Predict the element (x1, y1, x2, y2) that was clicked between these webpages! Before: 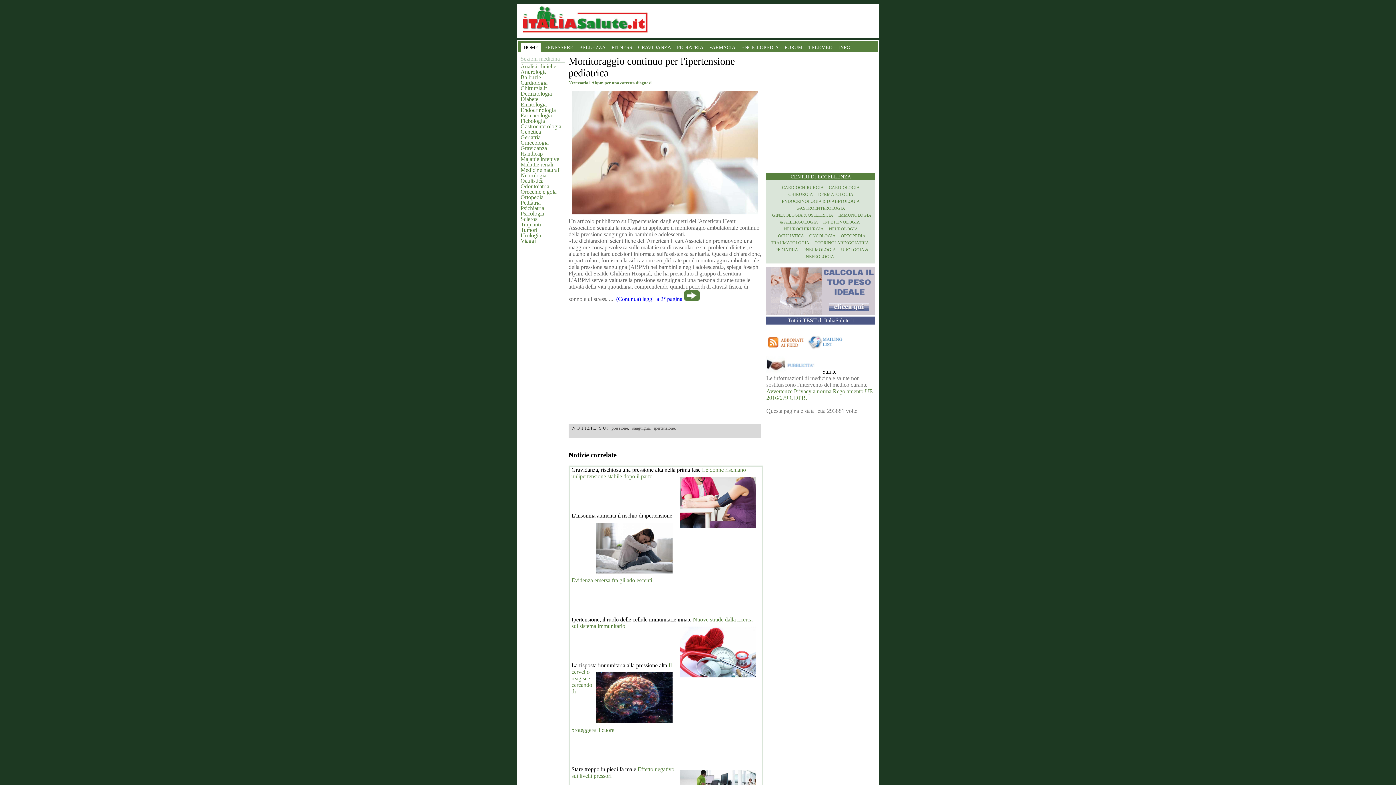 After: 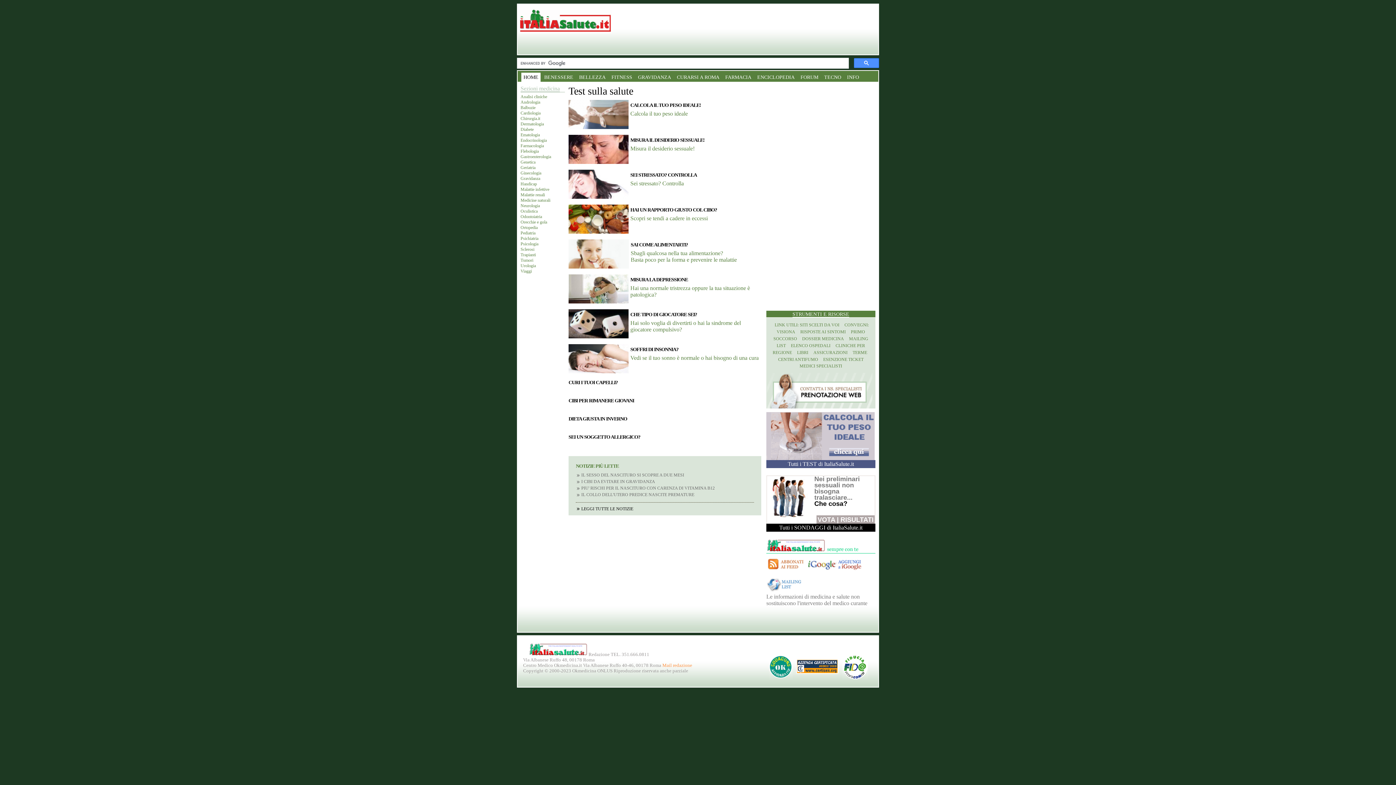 Action: label: Tutti i TEST di ItaliaSalute.it bbox: (766, 316, 875, 324)